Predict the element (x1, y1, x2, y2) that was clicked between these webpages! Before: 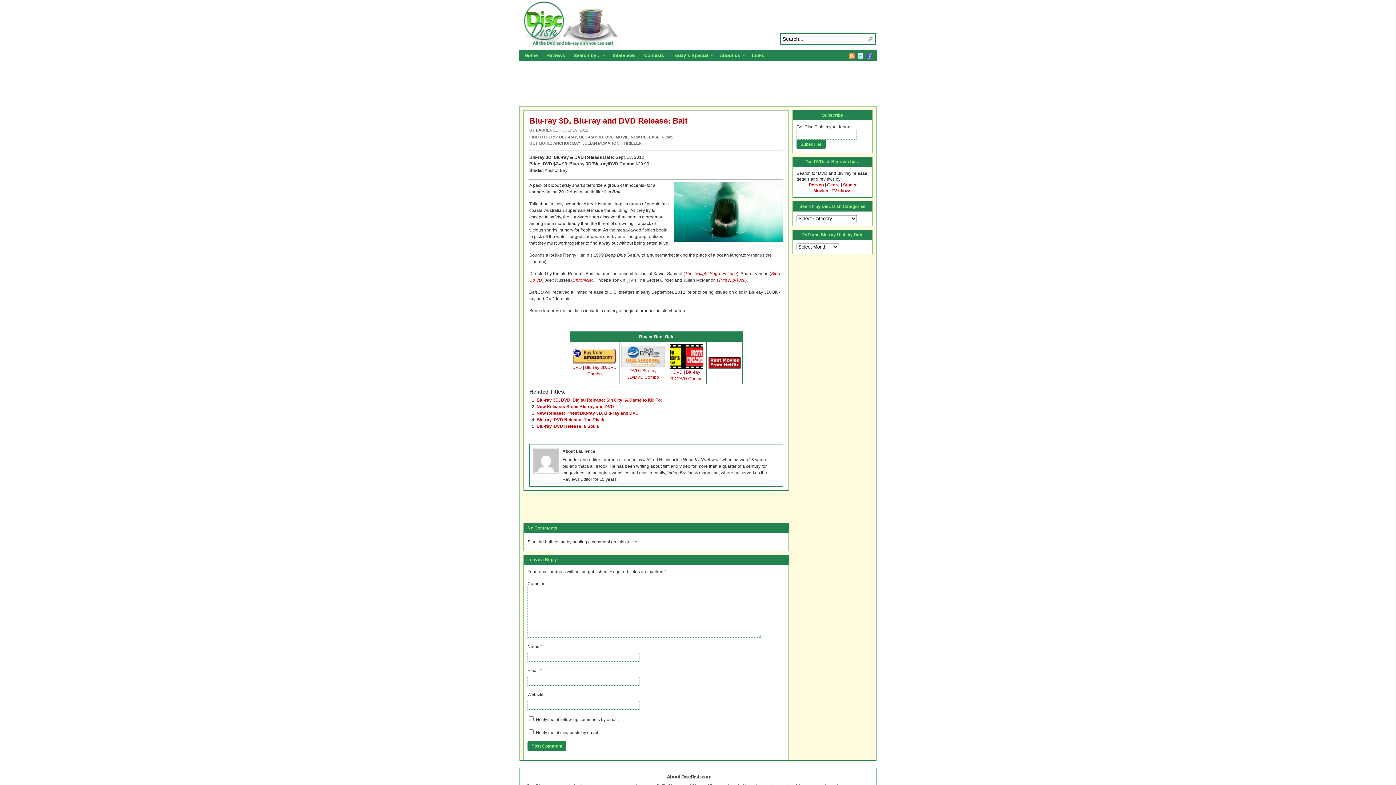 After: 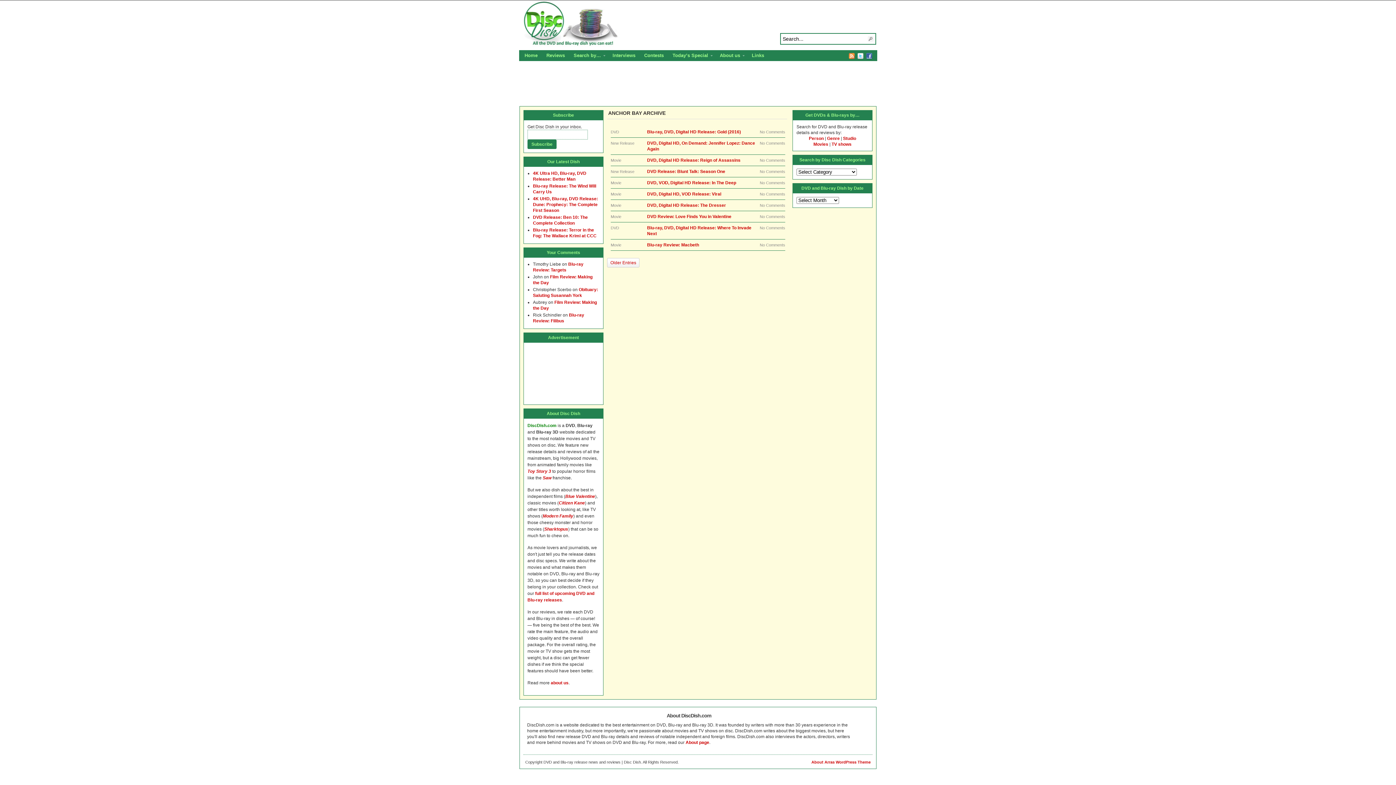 Action: bbox: (553, 140, 580, 145) label: ANCHOR BAY